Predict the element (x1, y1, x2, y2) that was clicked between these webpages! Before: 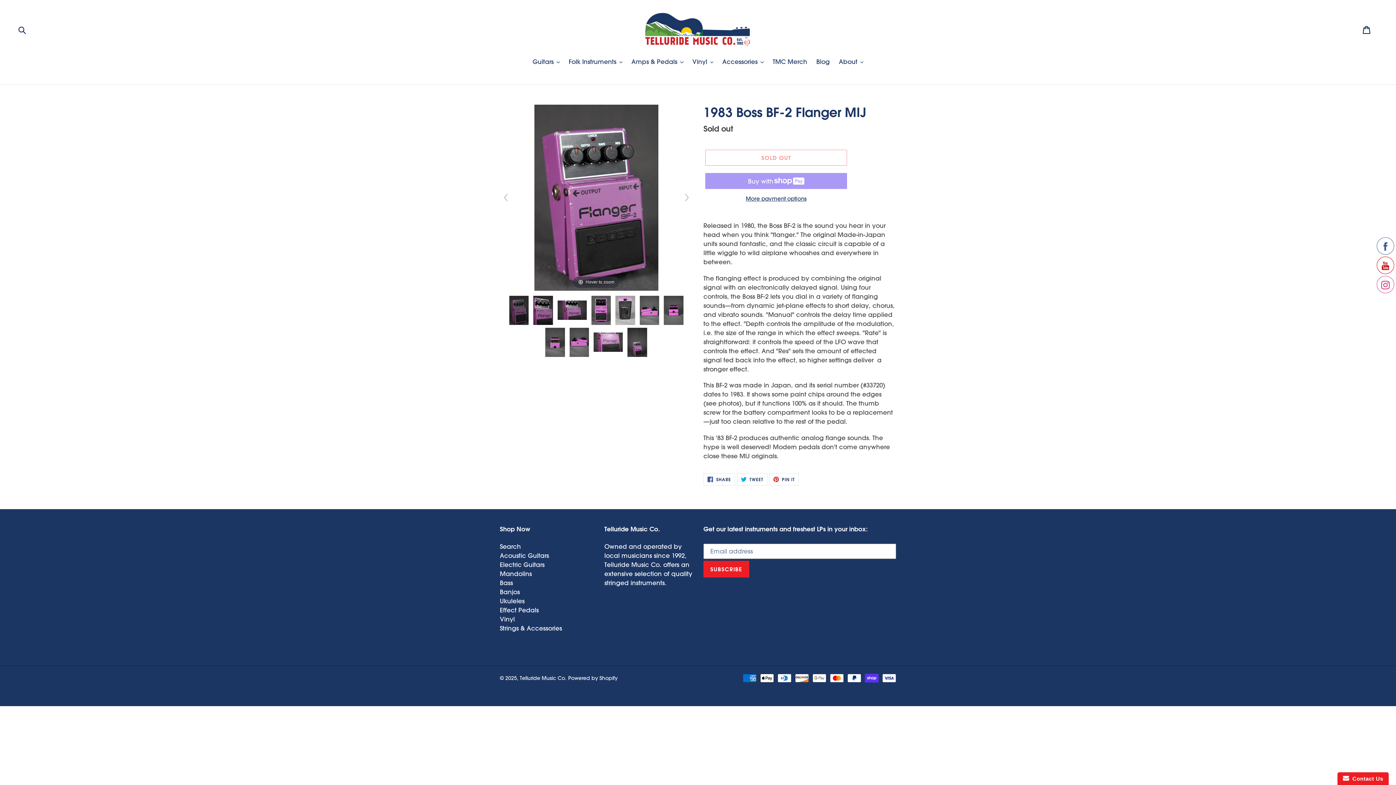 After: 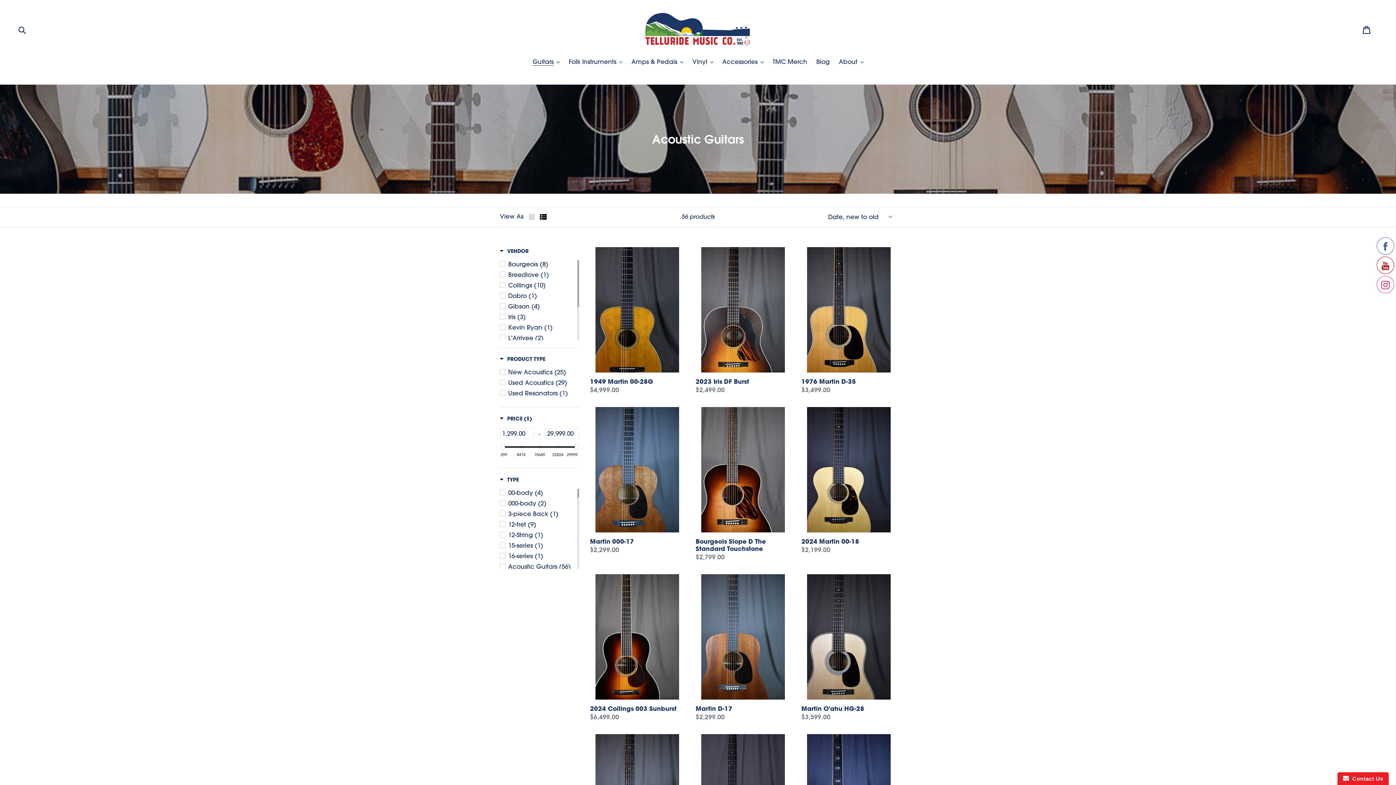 Action: label: Acoustic Guitars bbox: (500, 551, 549, 559)